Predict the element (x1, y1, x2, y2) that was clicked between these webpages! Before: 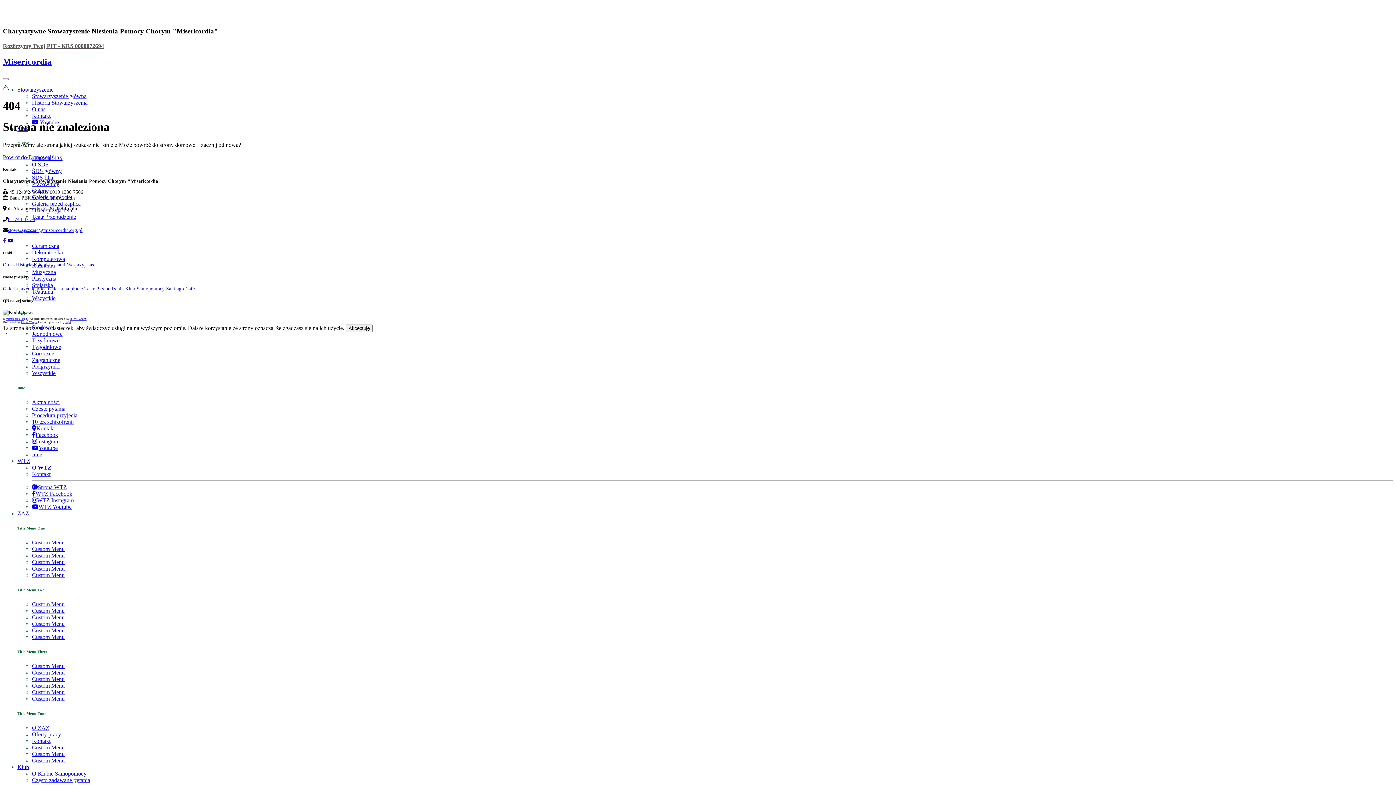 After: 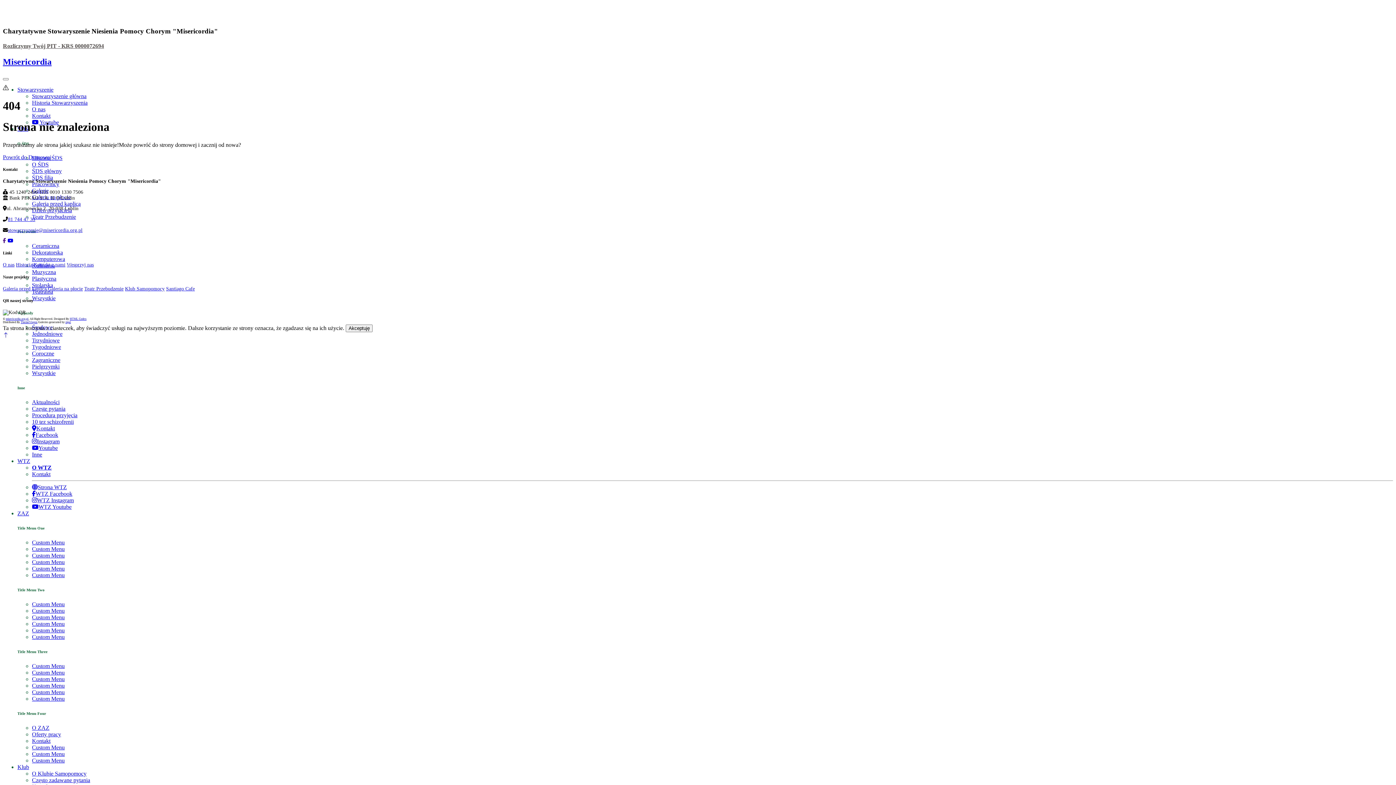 Action: bbox: (2, 262, 14, 267) label: O nas